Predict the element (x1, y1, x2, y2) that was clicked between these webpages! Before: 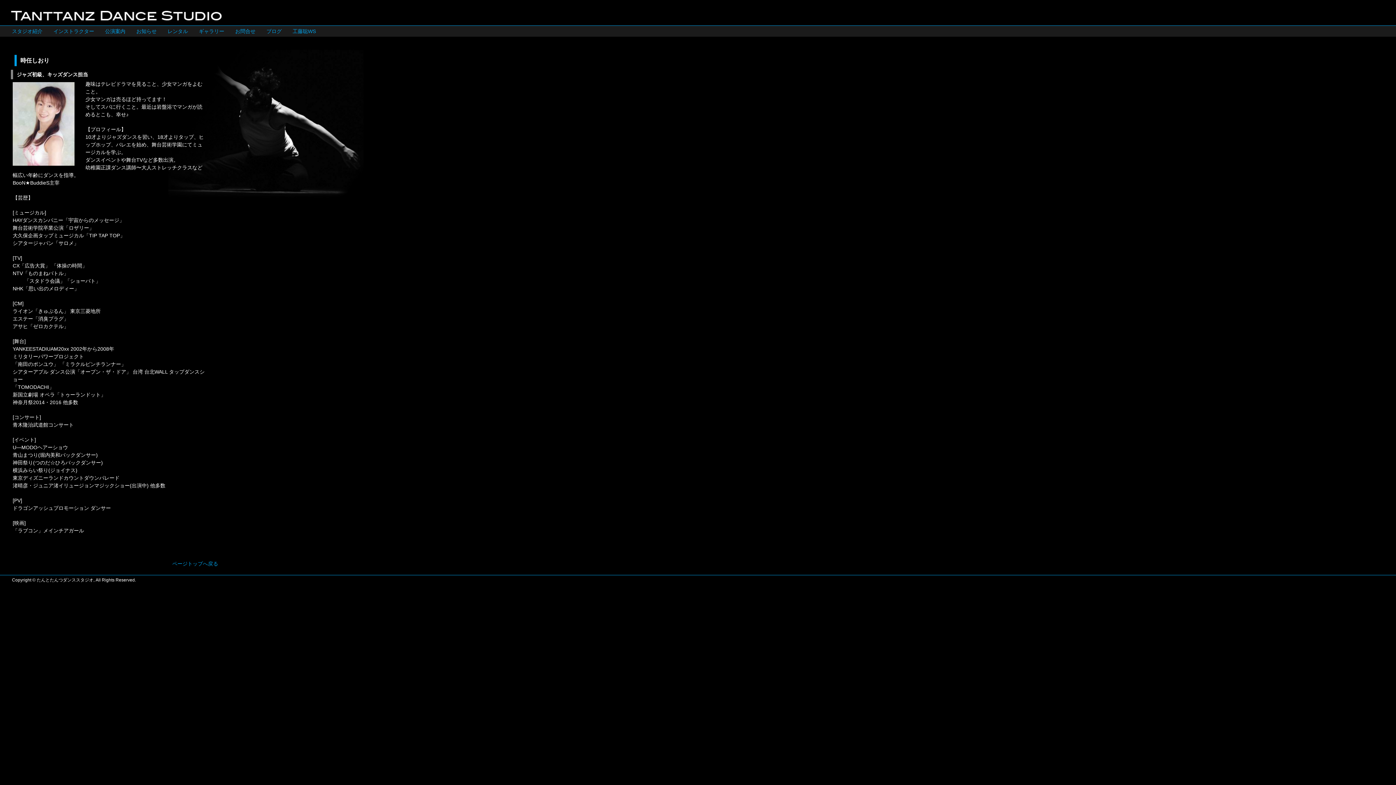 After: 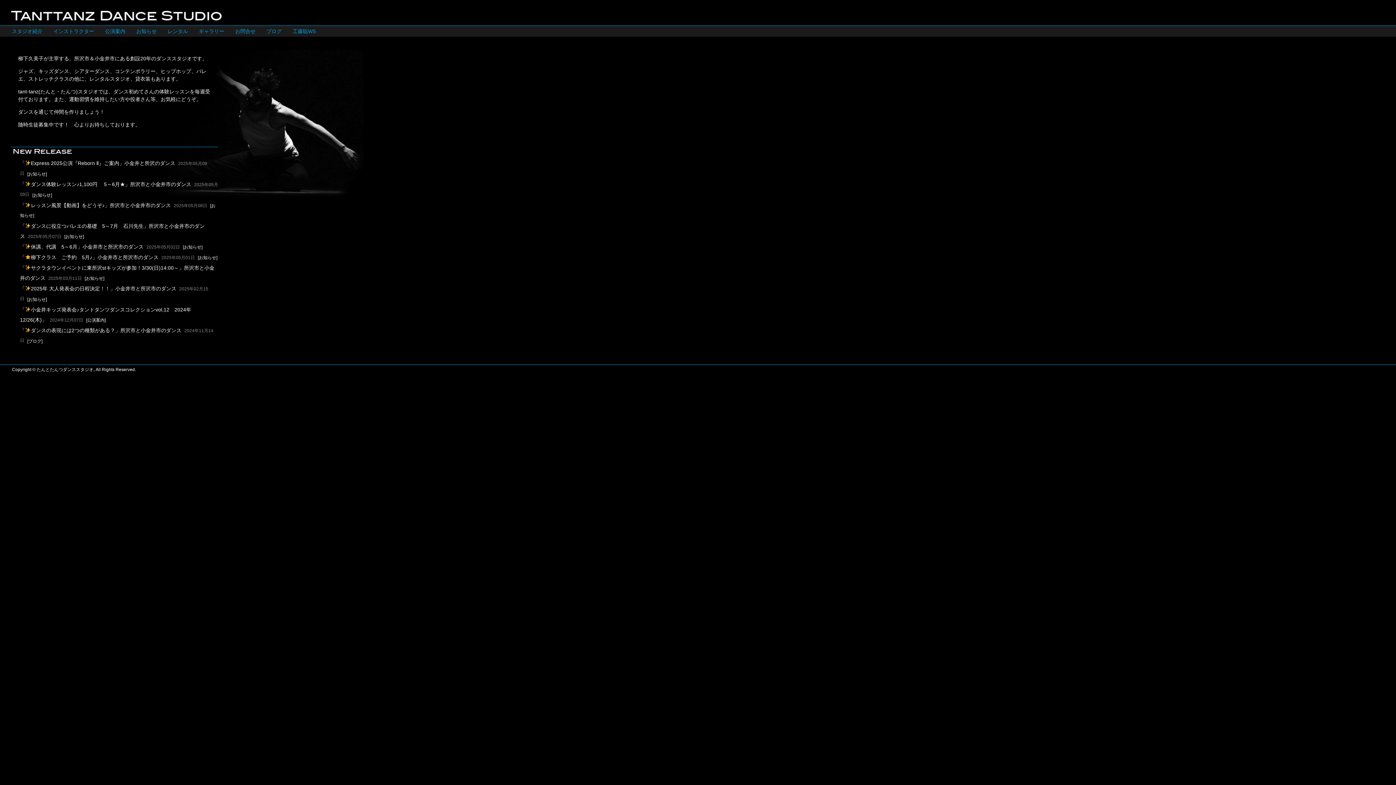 Action: bbox: (10, 20, 222, 26)